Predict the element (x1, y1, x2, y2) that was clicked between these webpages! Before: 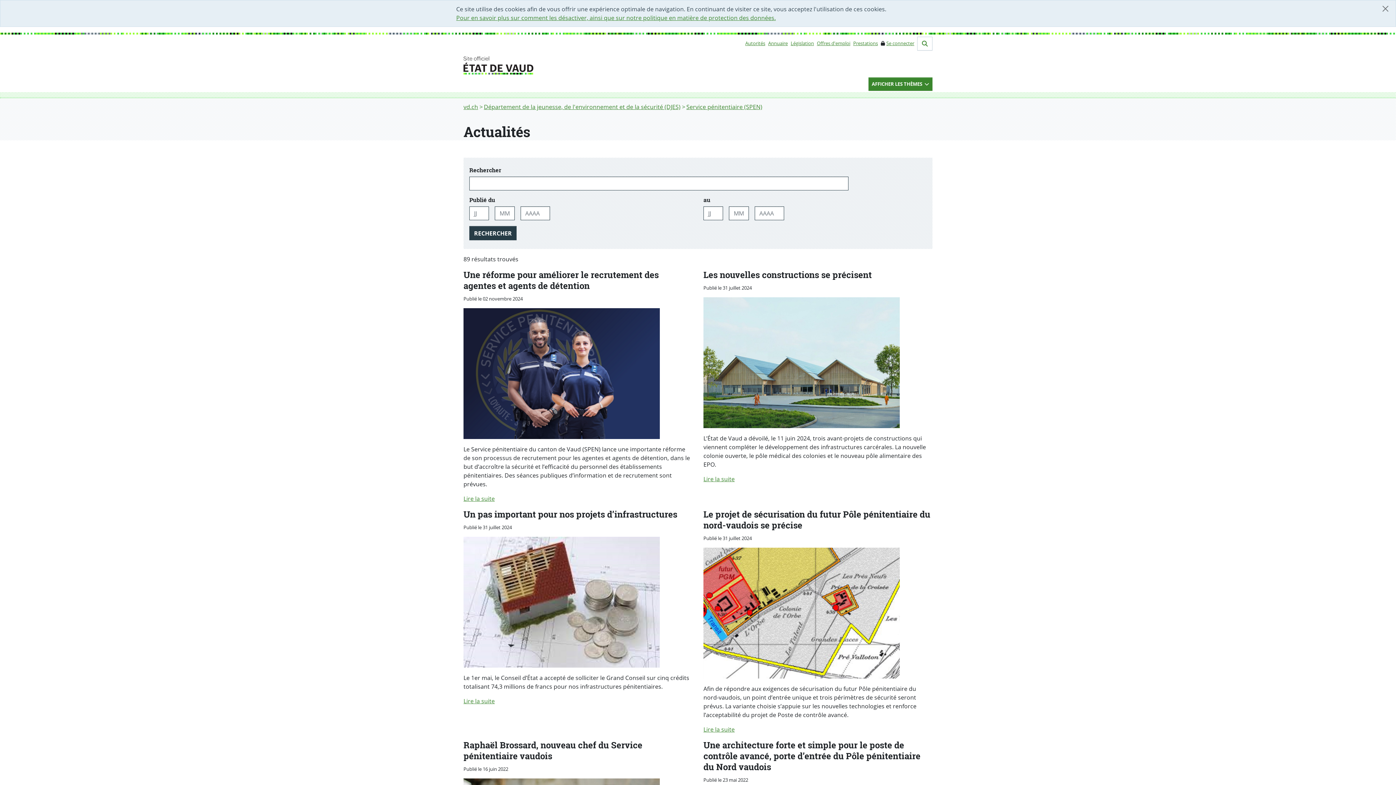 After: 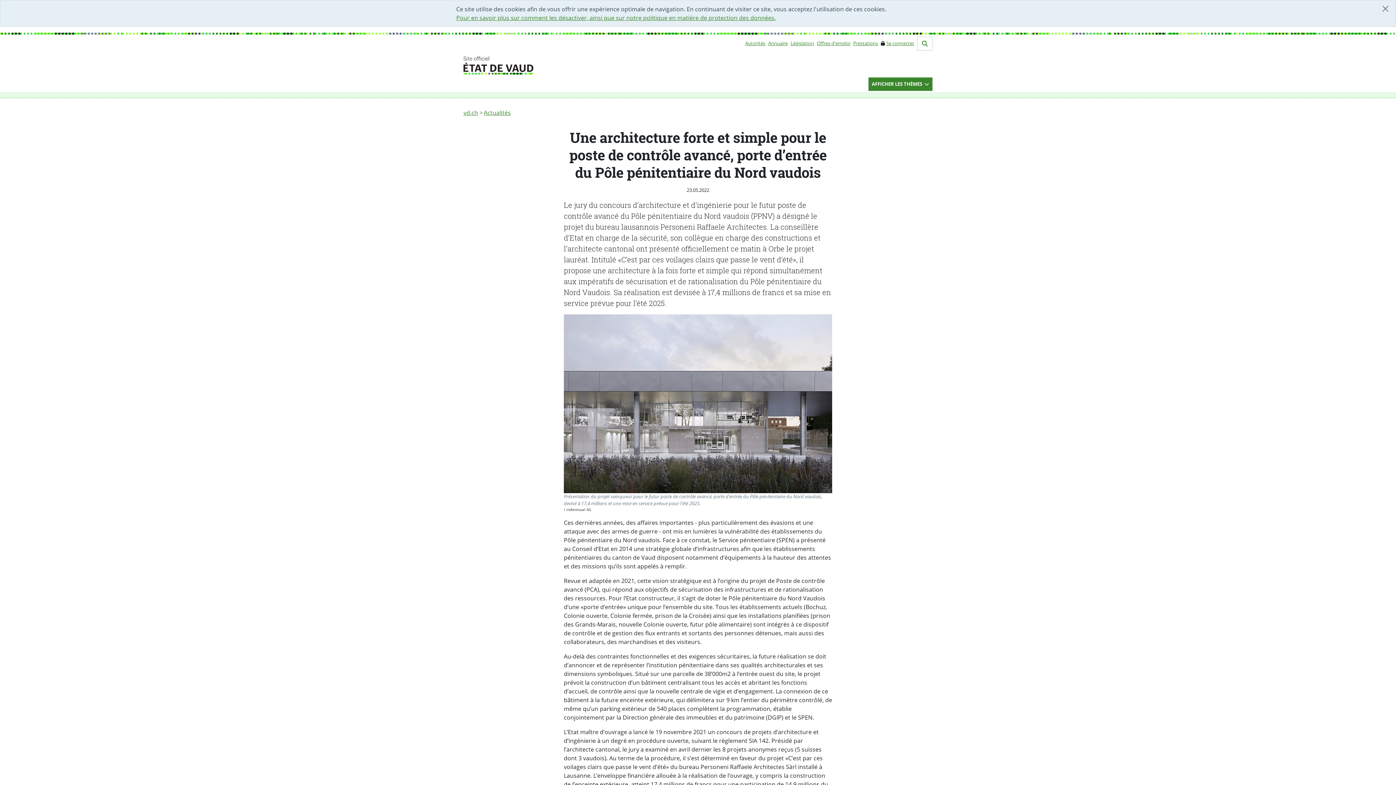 Action: bbox: (703, 739, 920, 773) label: Une architecture forte et simple pour le poste de contrôle avancé, porte d’entrée du Pôle pénitentiaire du Nord vaudois